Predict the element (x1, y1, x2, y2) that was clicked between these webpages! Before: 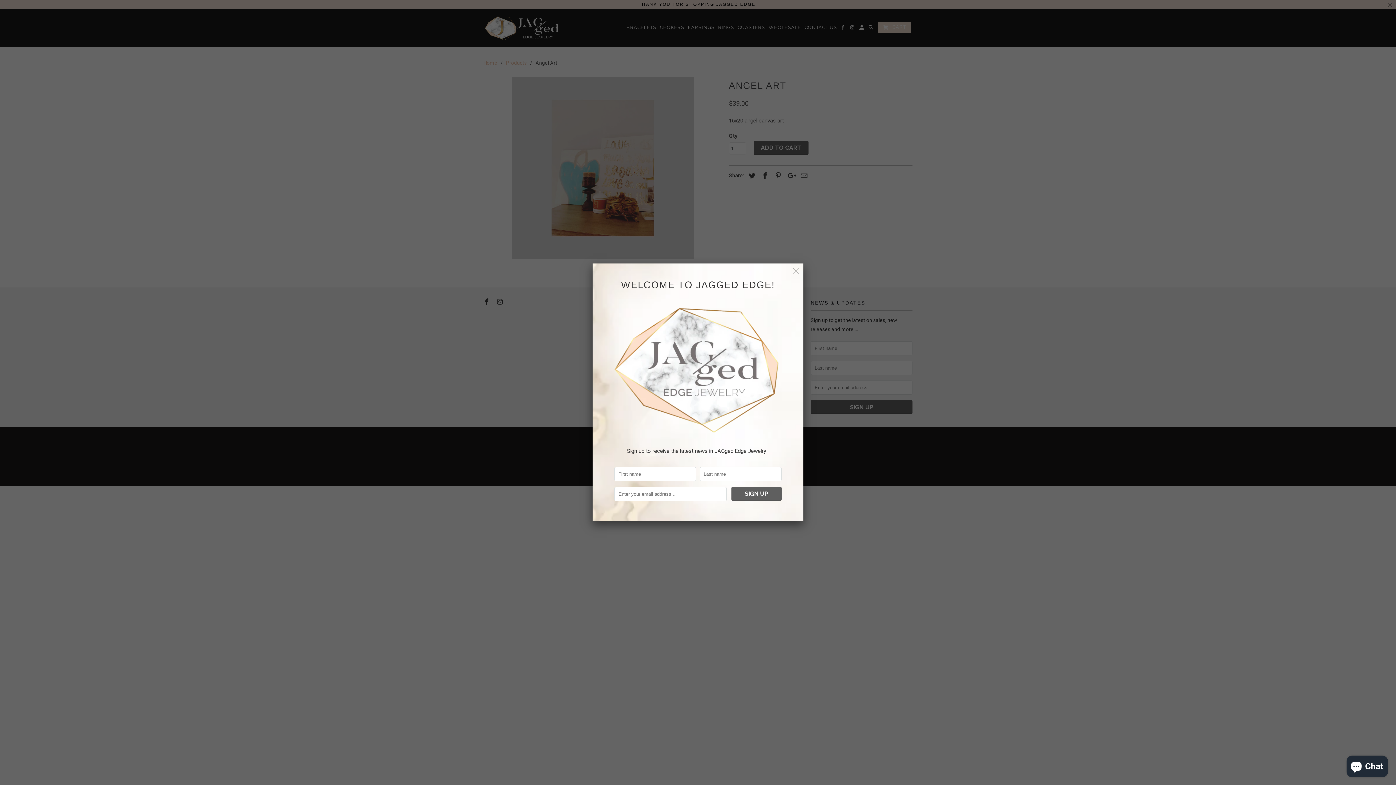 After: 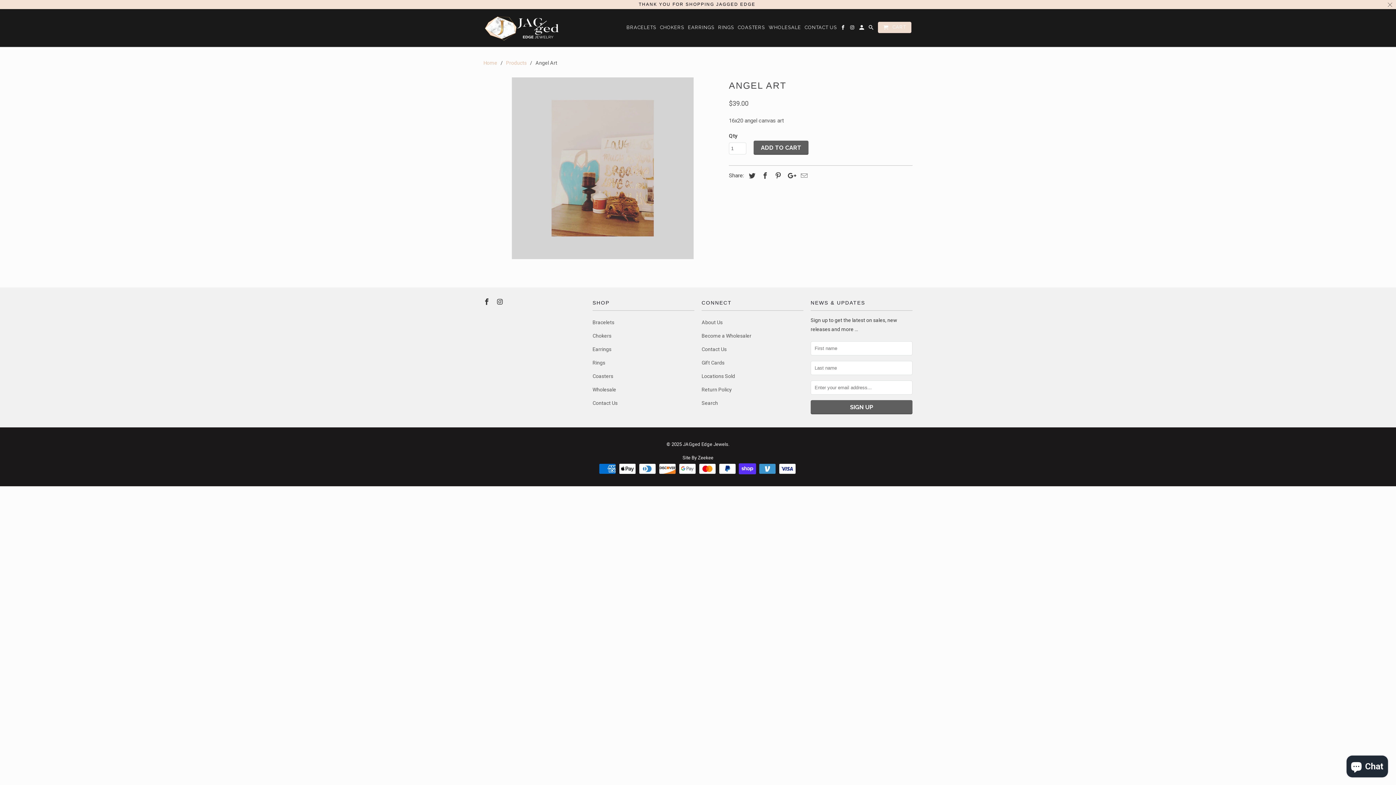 Action: bbox: (789, 264, 802, 277)